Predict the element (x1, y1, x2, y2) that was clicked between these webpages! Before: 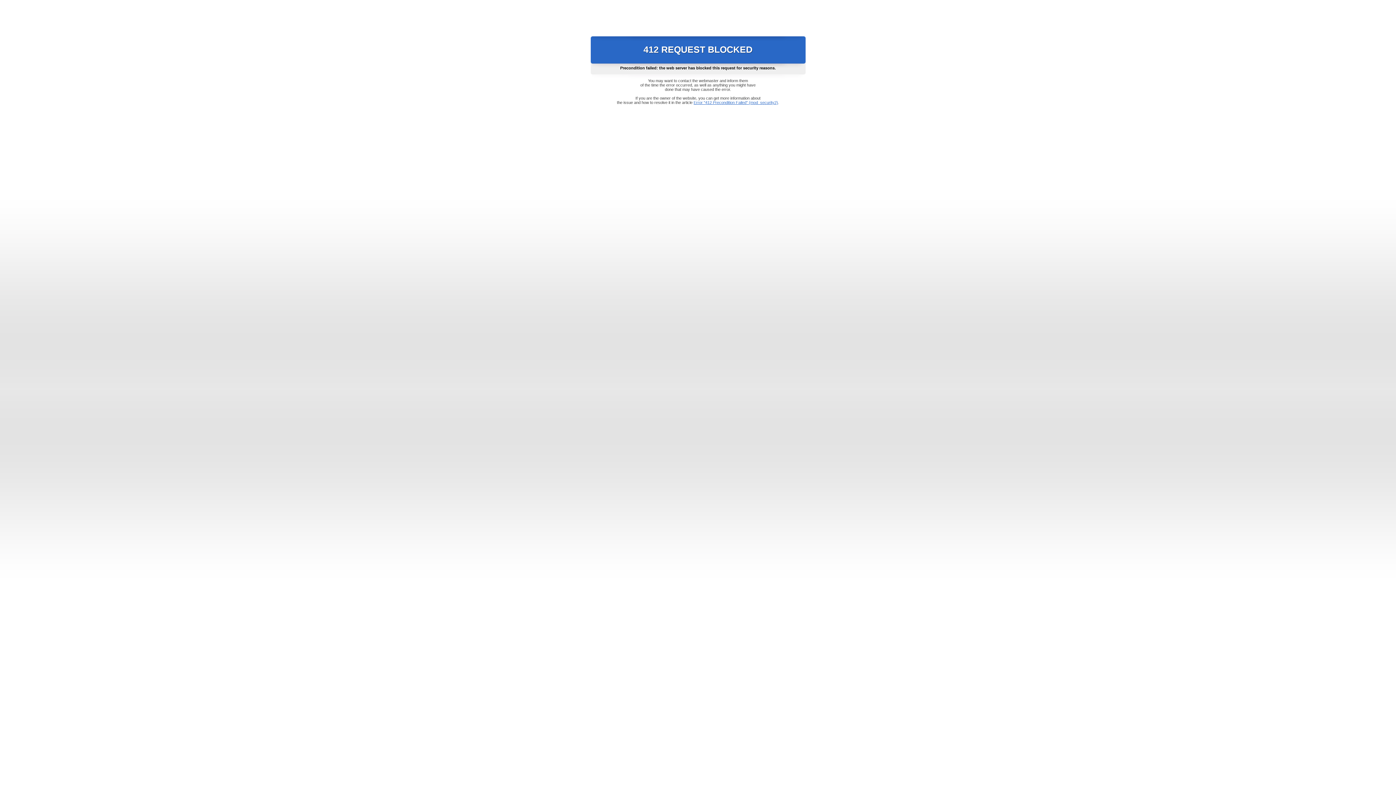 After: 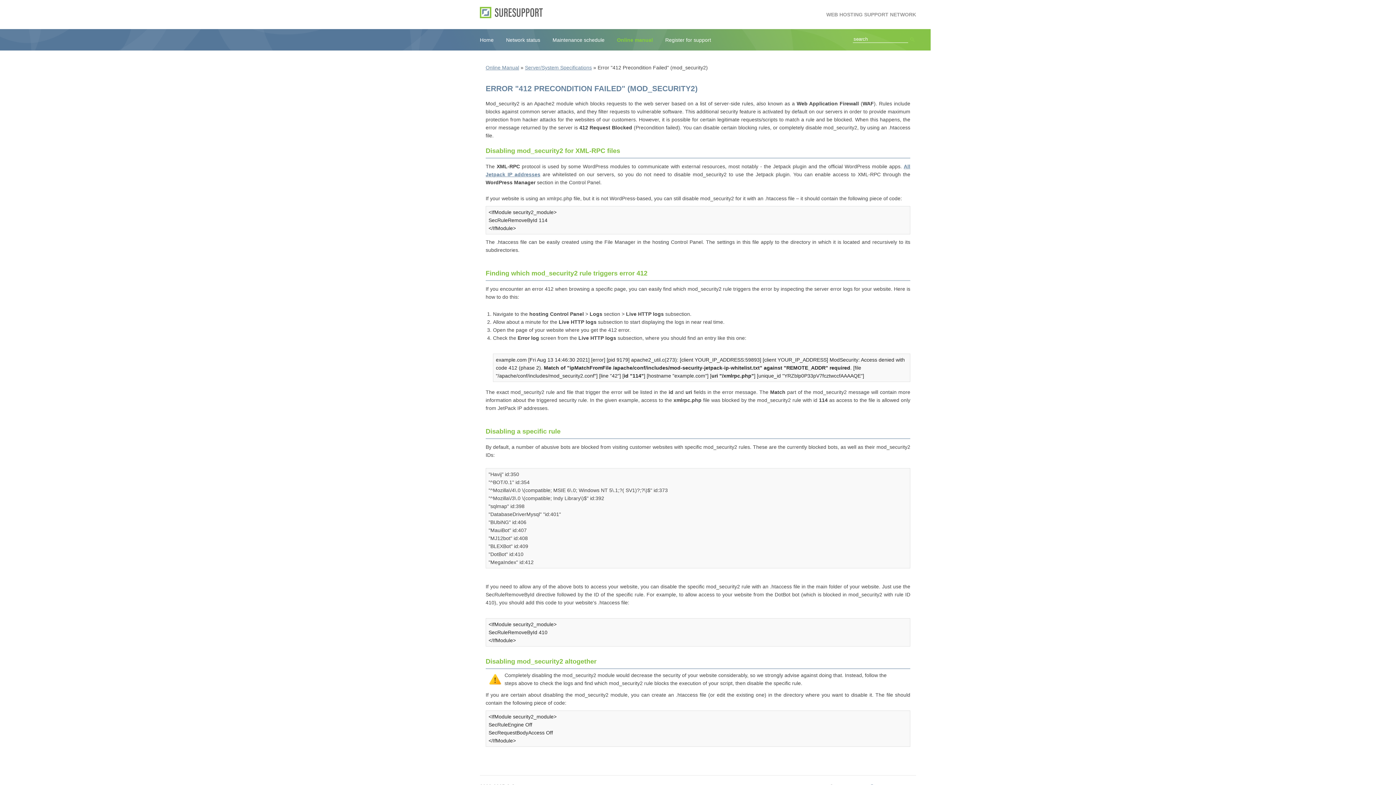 Action: bbox: (693, 100, 778, 104) label: Error "412 Precondition Failed" (mod_security2)